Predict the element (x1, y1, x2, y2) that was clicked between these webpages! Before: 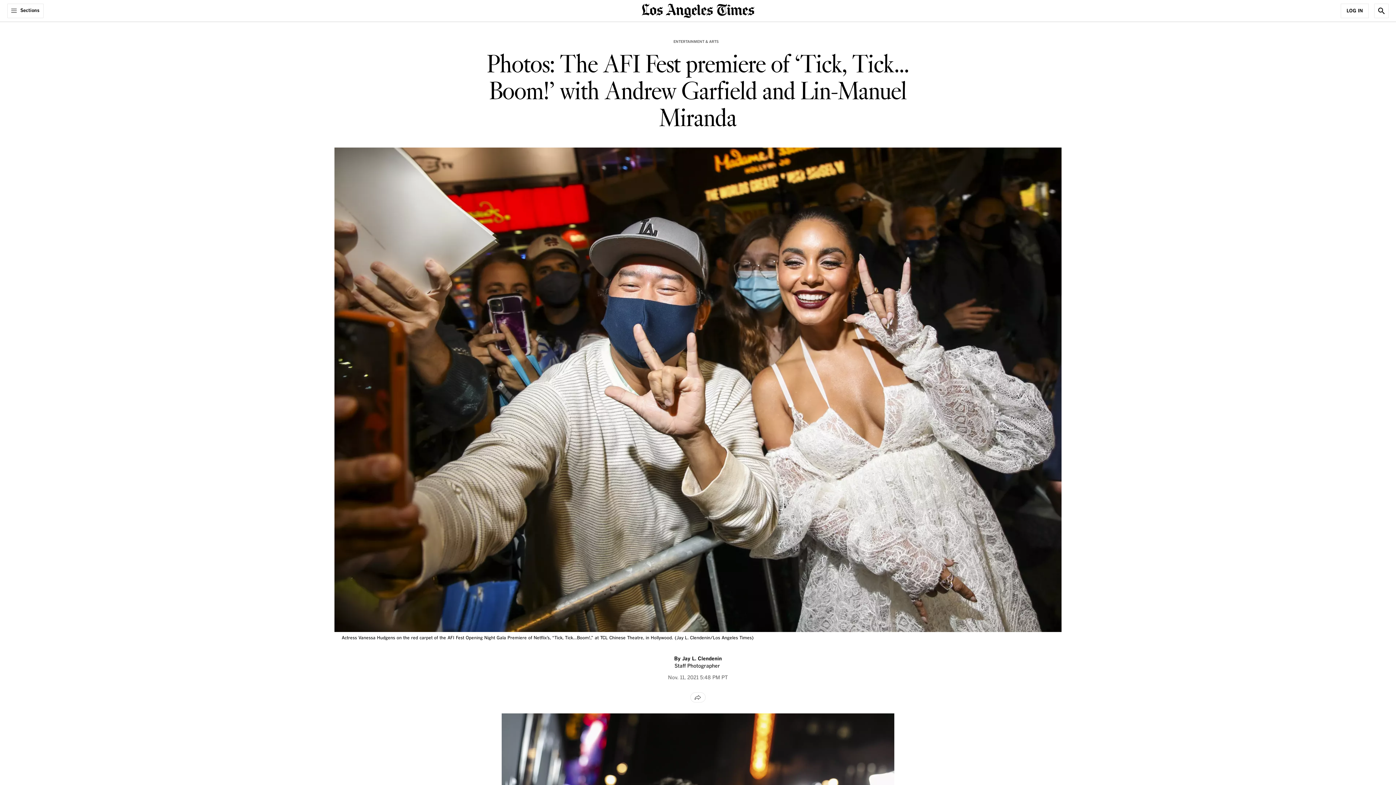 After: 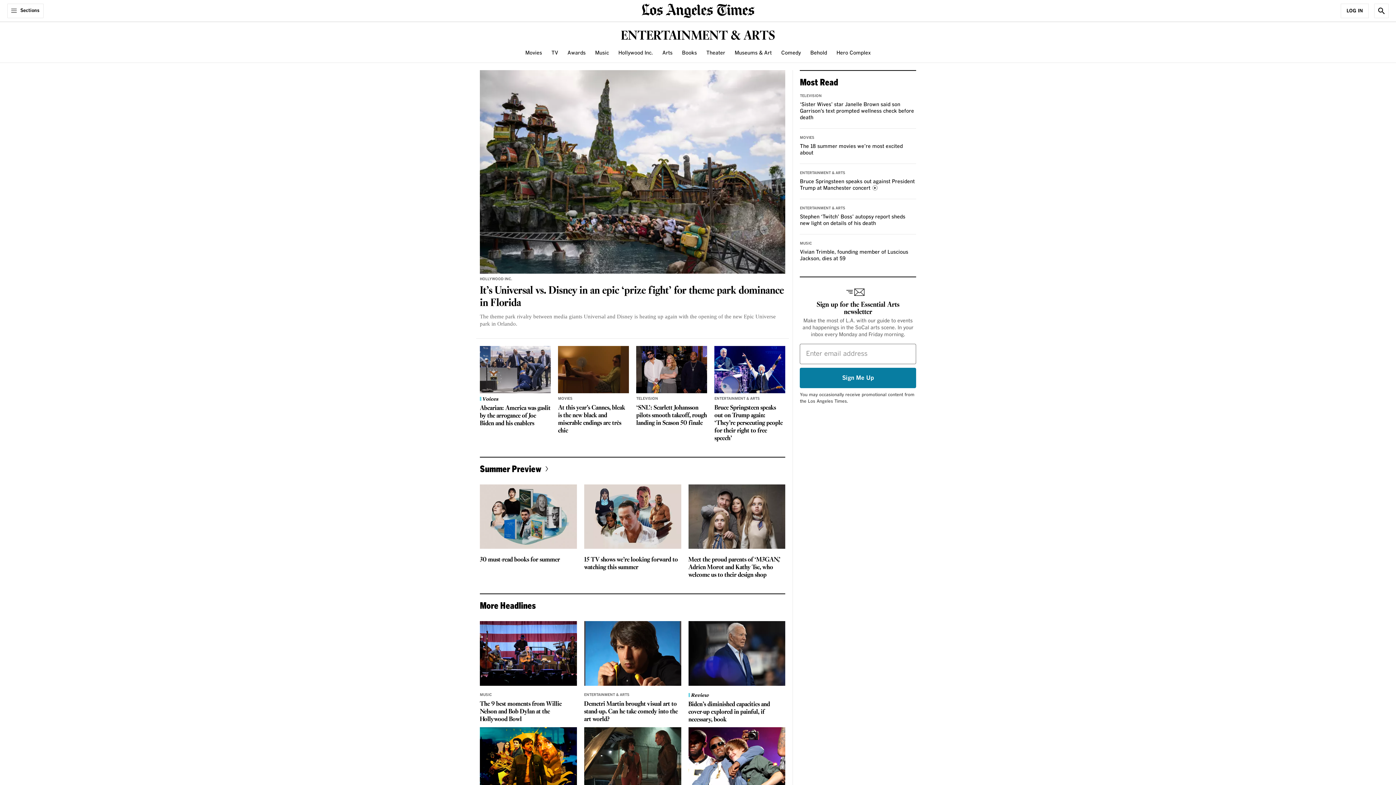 Action: bbox: (671, 37, 720, 45) label: ENTERTAINMENT & ARTS